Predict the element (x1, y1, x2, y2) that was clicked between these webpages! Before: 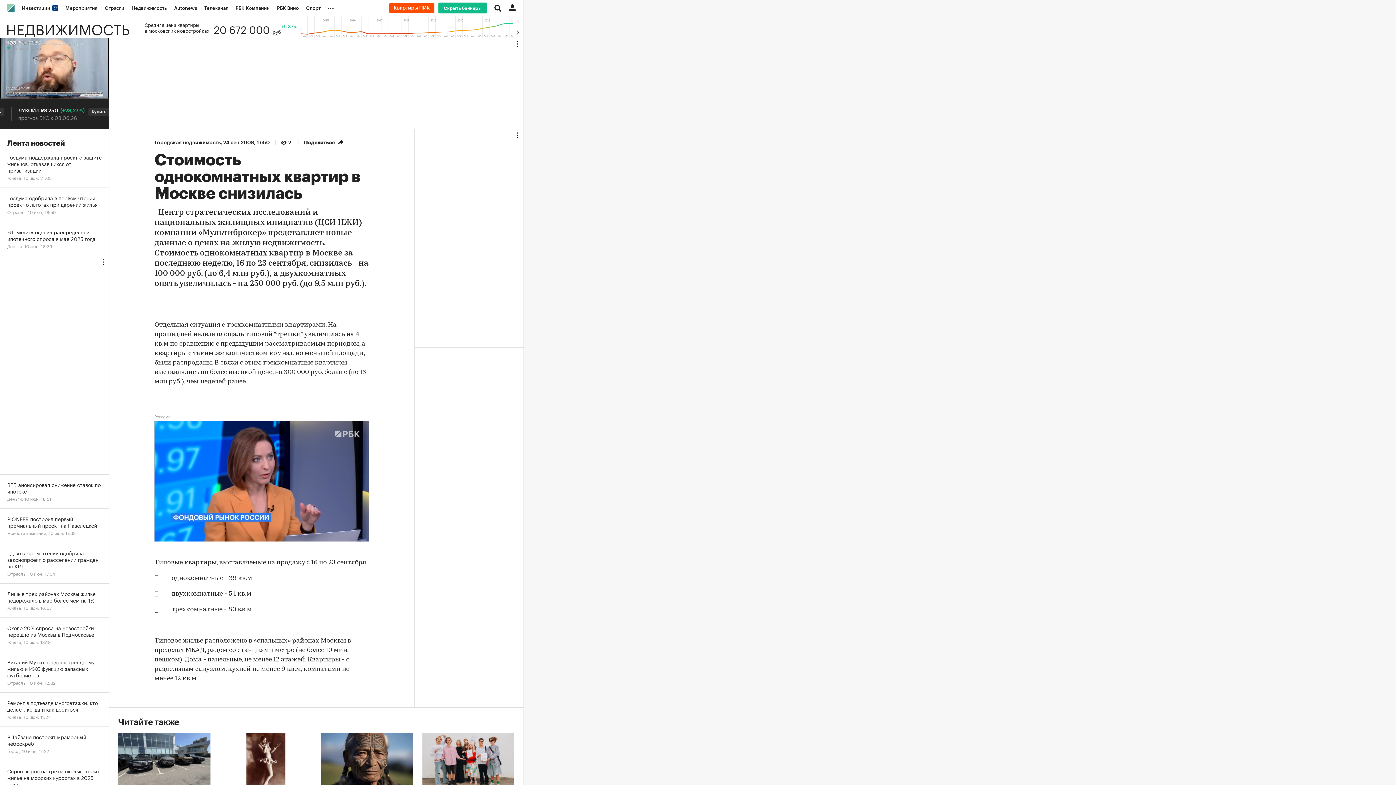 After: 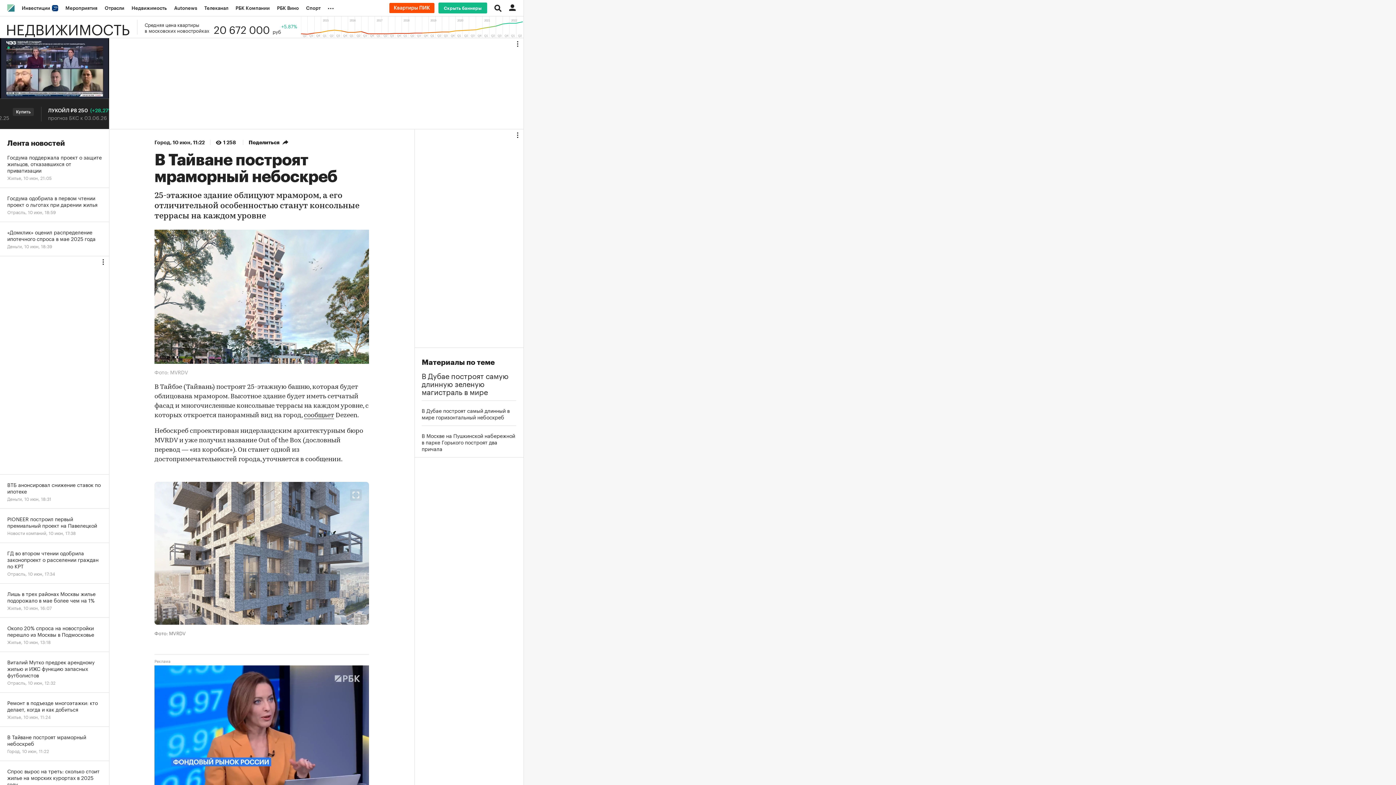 Action: bbox: (0, 727, 109, 761) label: В Тайване построят мраморный небоскреб
Город, 10 июн, 11:22